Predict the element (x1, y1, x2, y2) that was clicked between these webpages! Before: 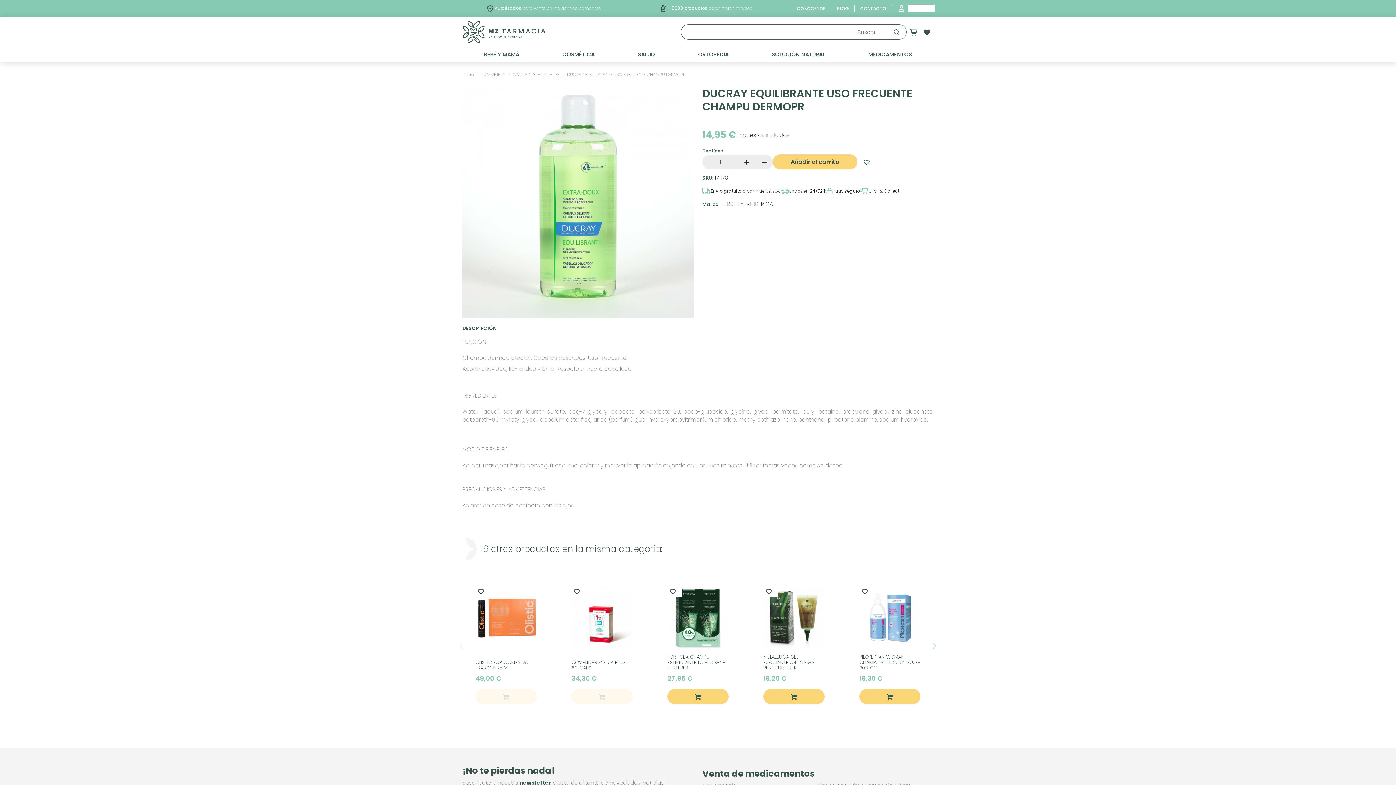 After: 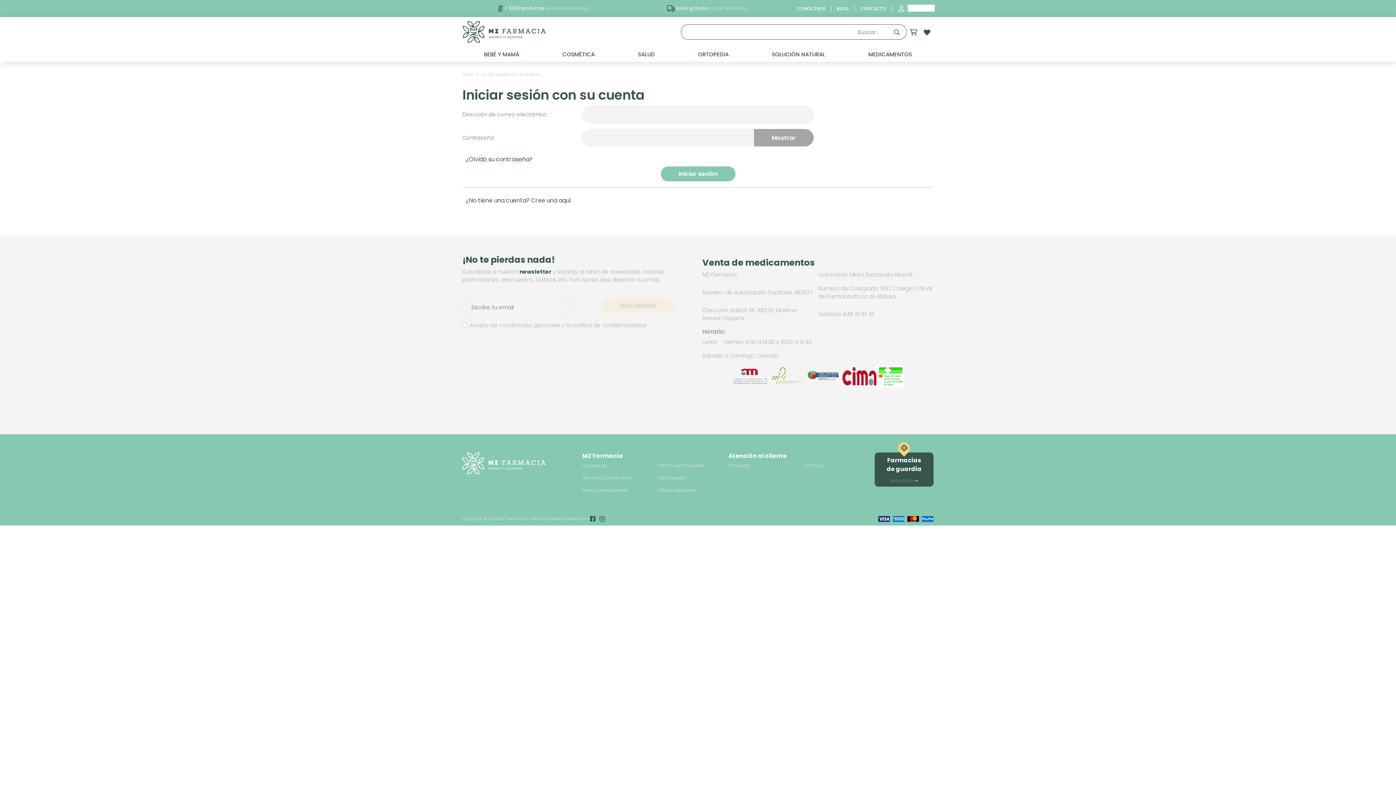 Action: bbox: (855, 586, 874, 597)